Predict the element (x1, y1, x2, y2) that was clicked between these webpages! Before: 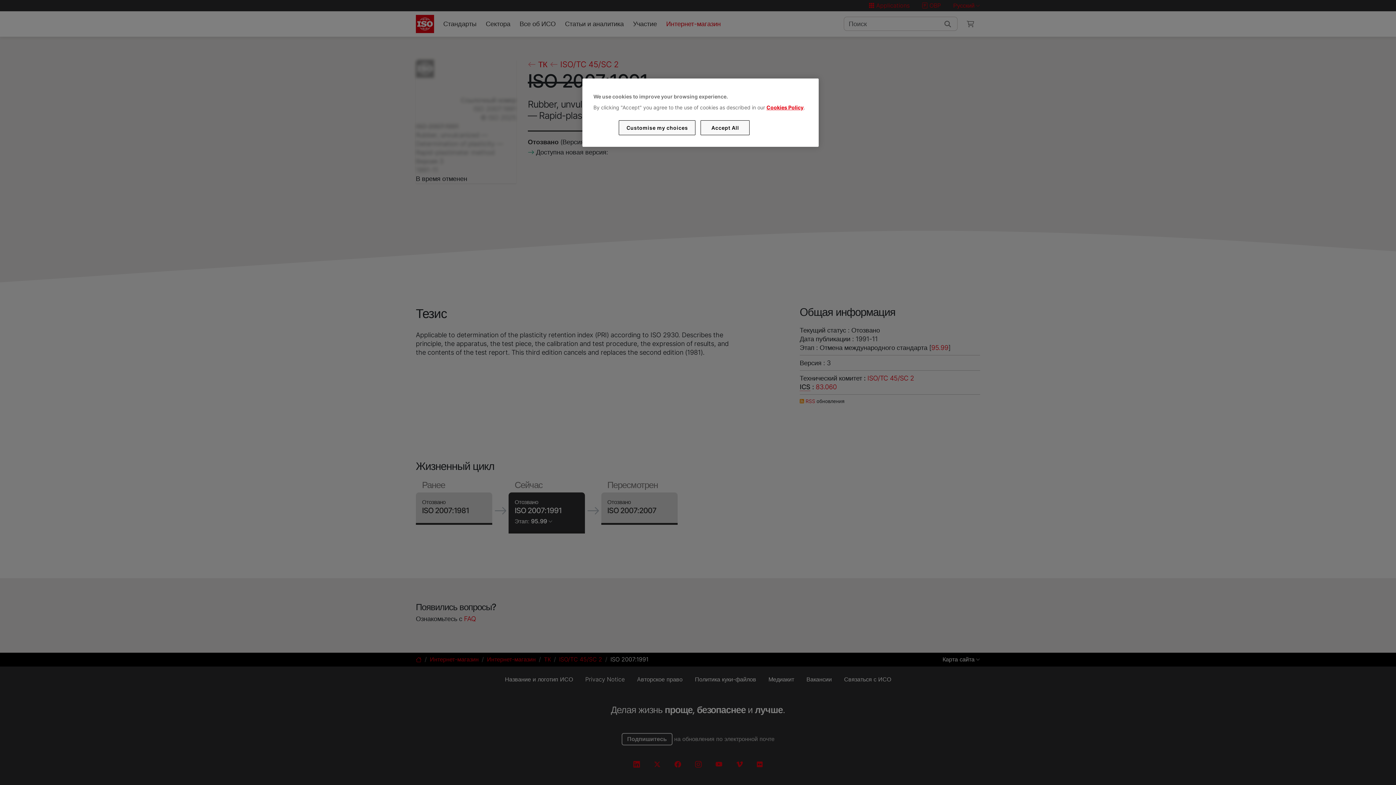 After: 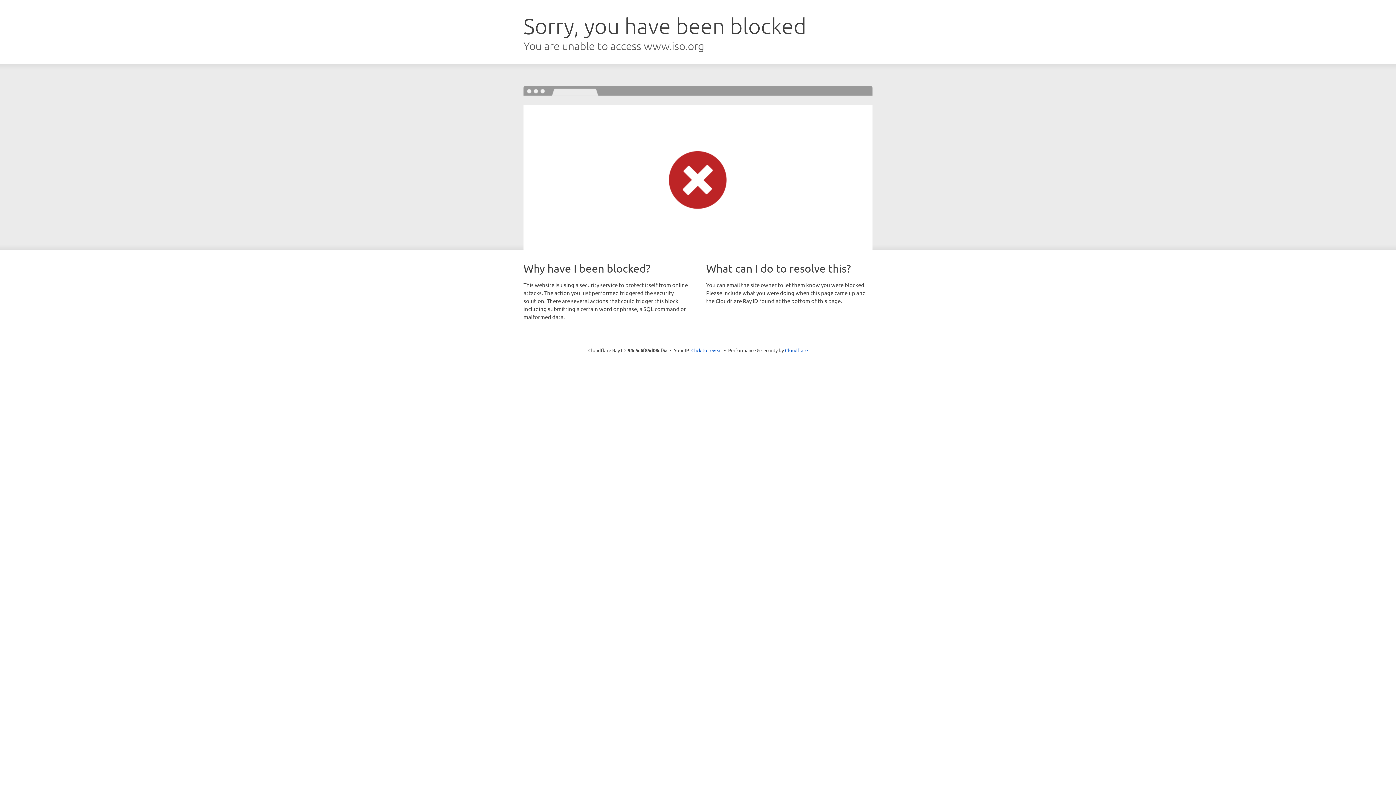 Action: bbox: (766, 104, 803, 110) label: Cookies Policy